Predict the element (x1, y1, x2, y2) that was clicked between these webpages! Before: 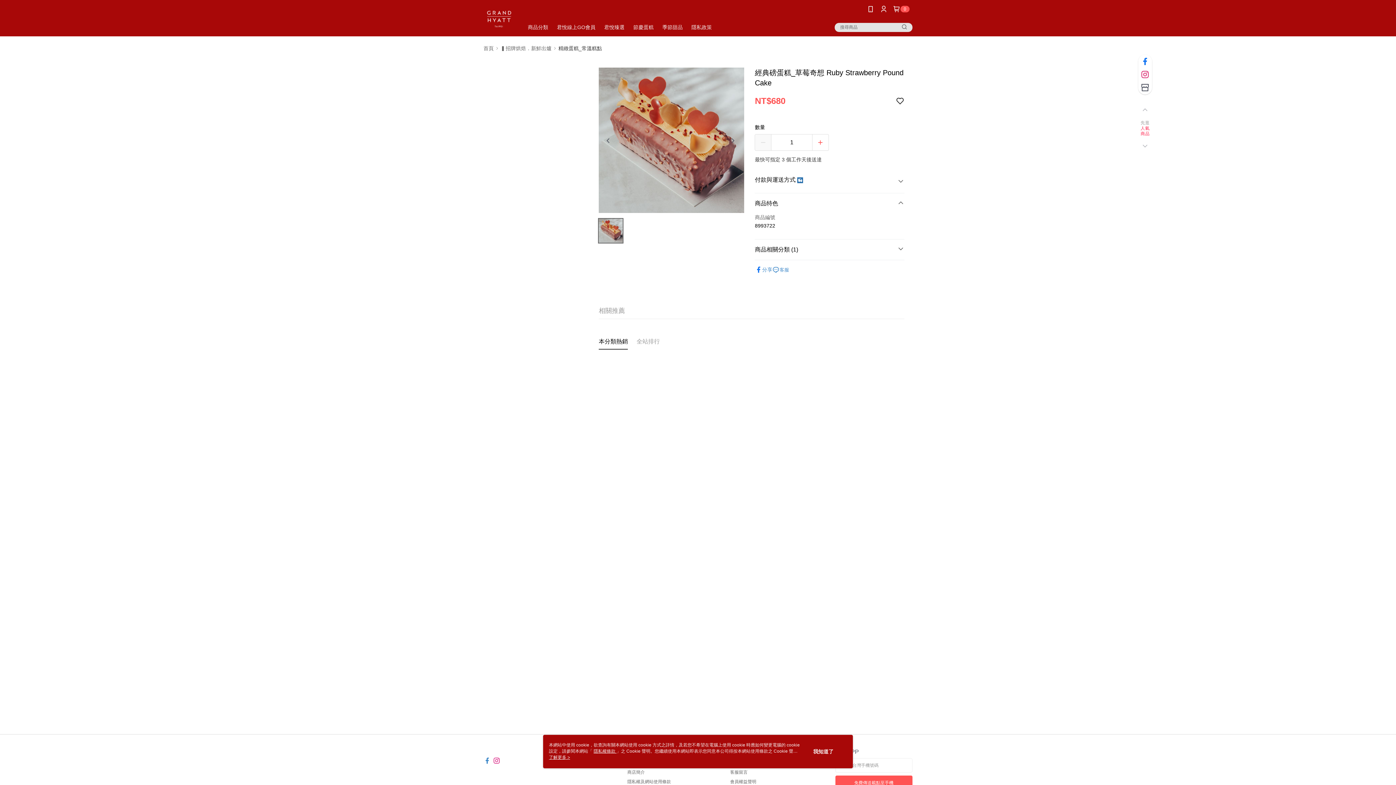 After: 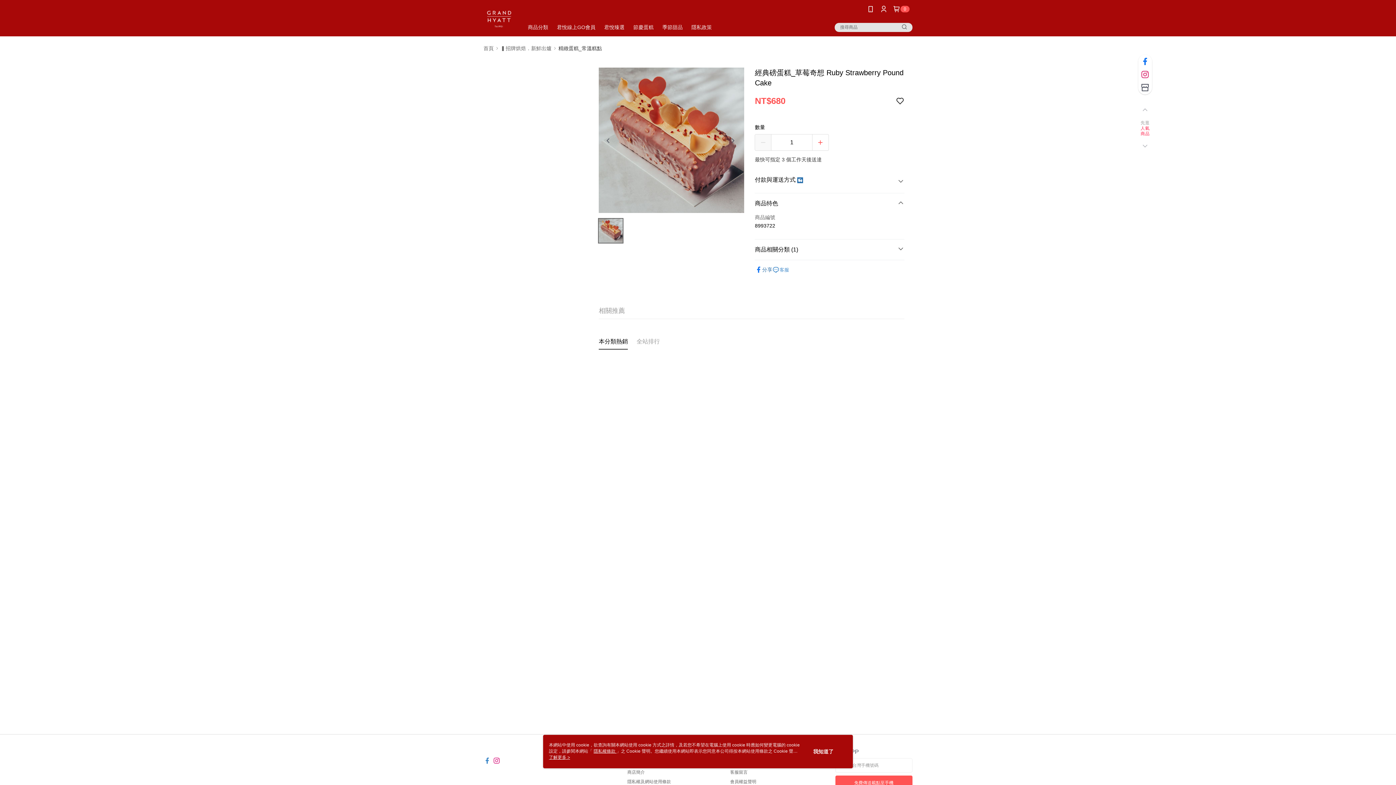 Action: label: 分享 bbox: (755, 236, 772, 244)